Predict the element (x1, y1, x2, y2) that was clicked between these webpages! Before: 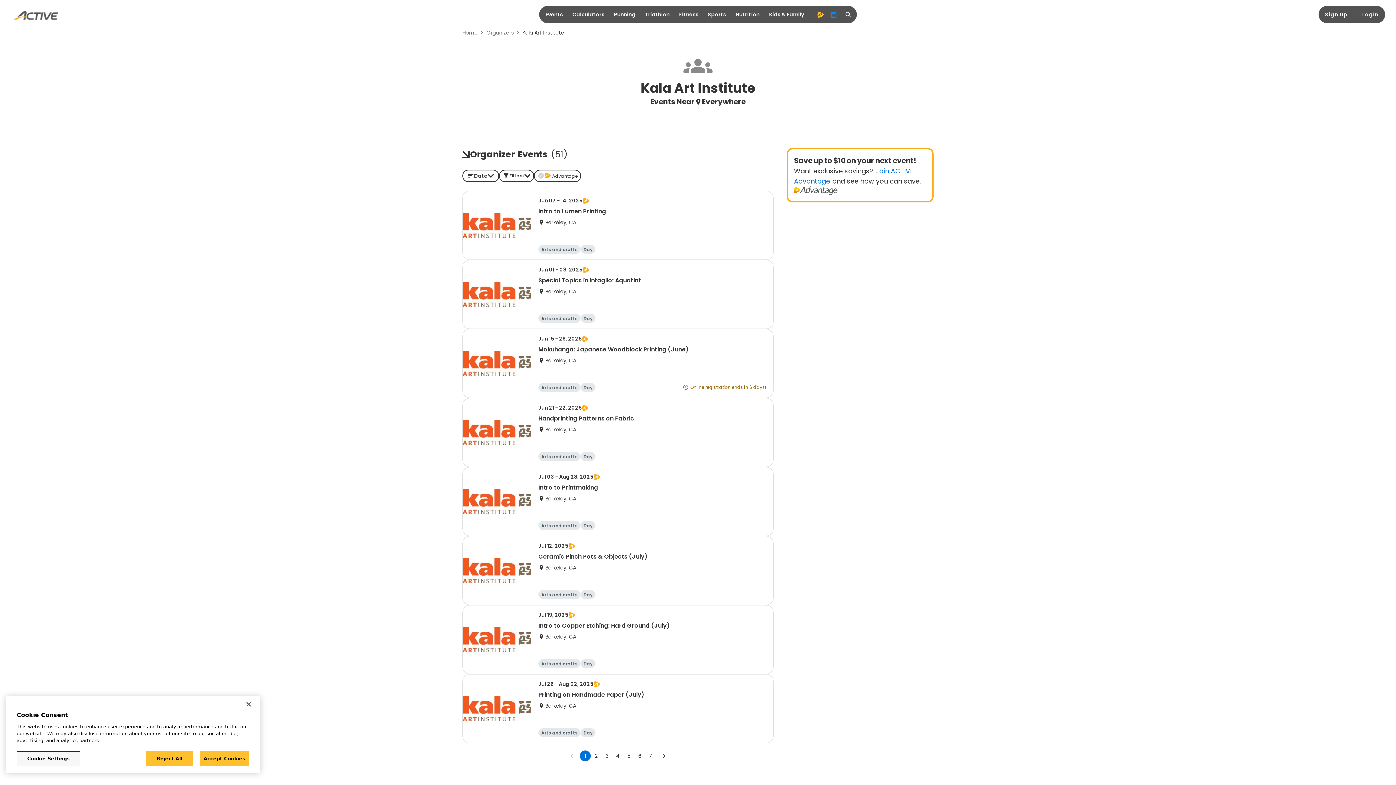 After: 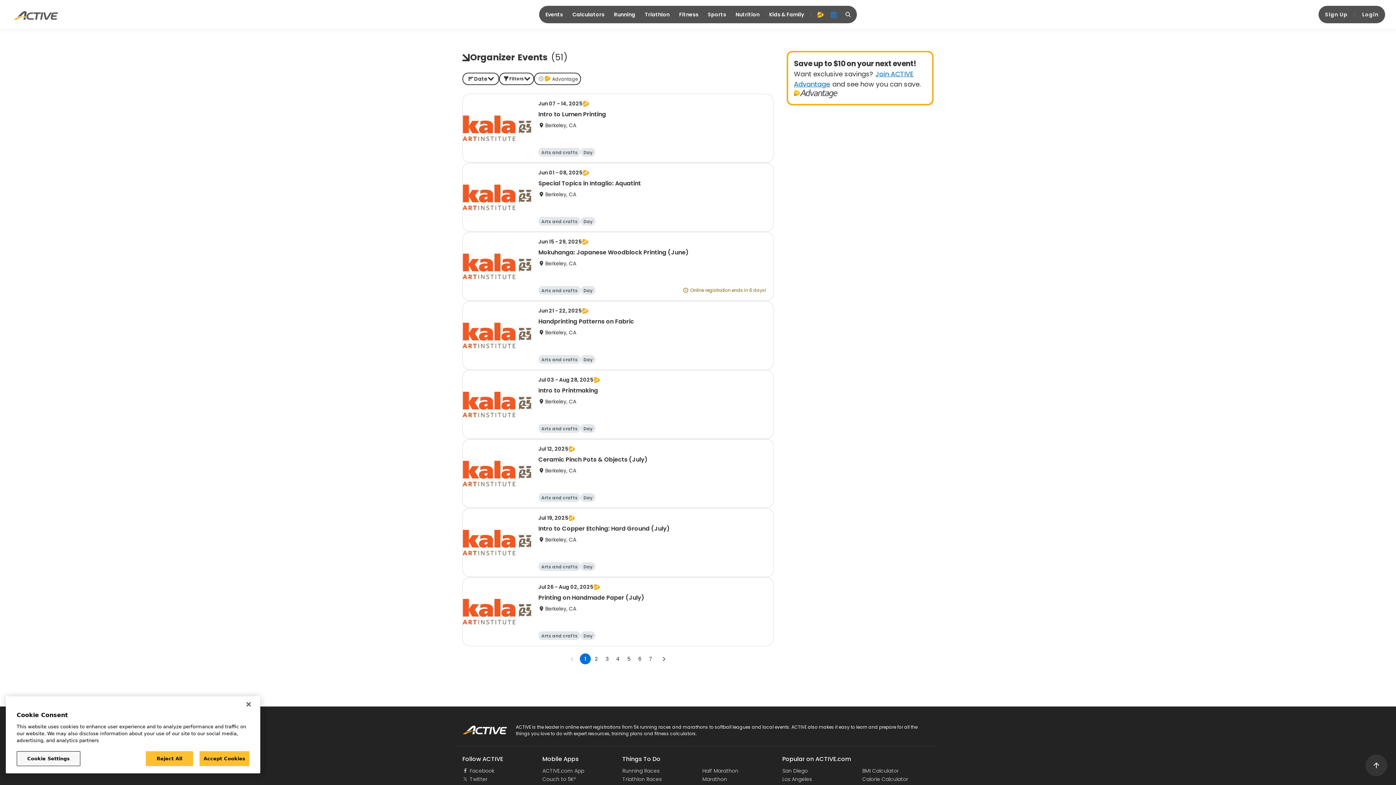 Action: bbox: (580, 750, 590, 761) label: page 1